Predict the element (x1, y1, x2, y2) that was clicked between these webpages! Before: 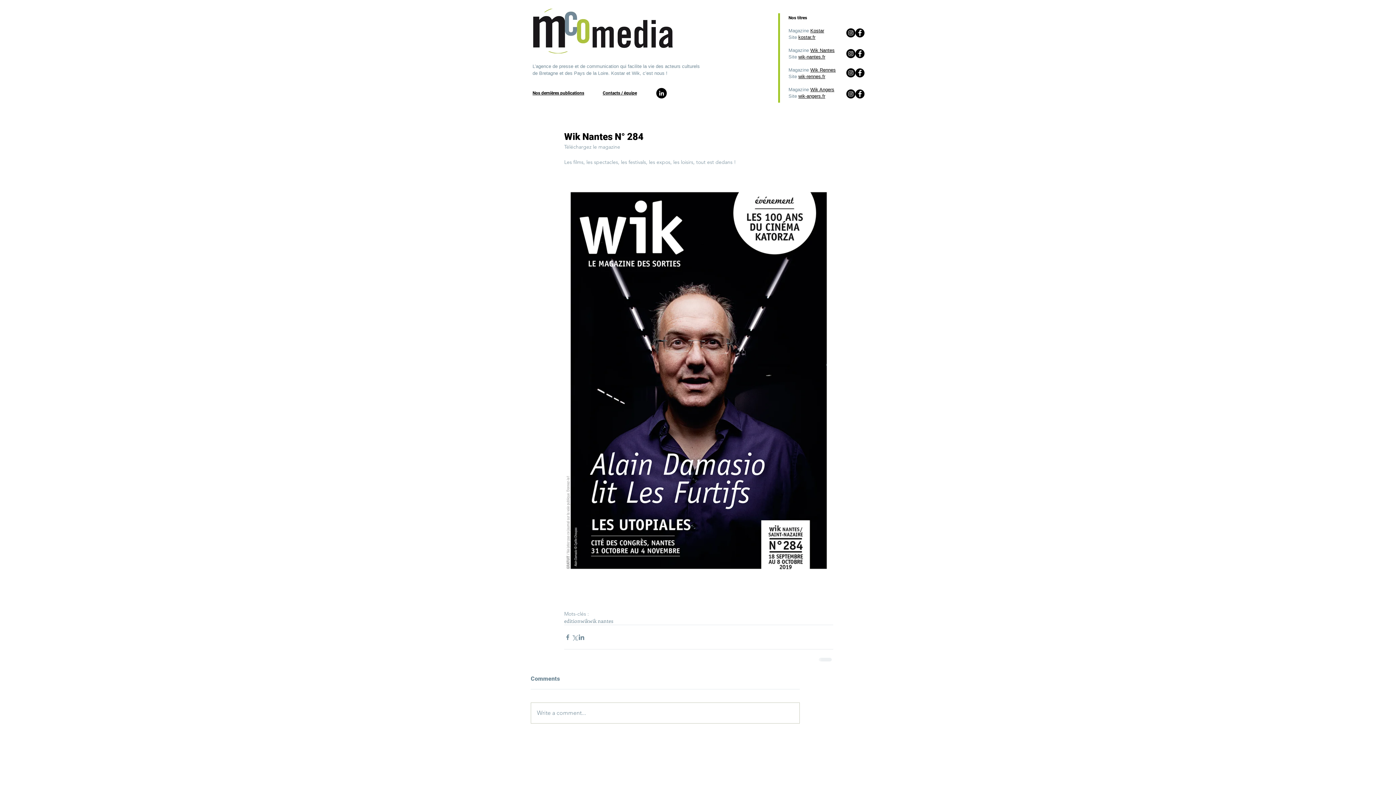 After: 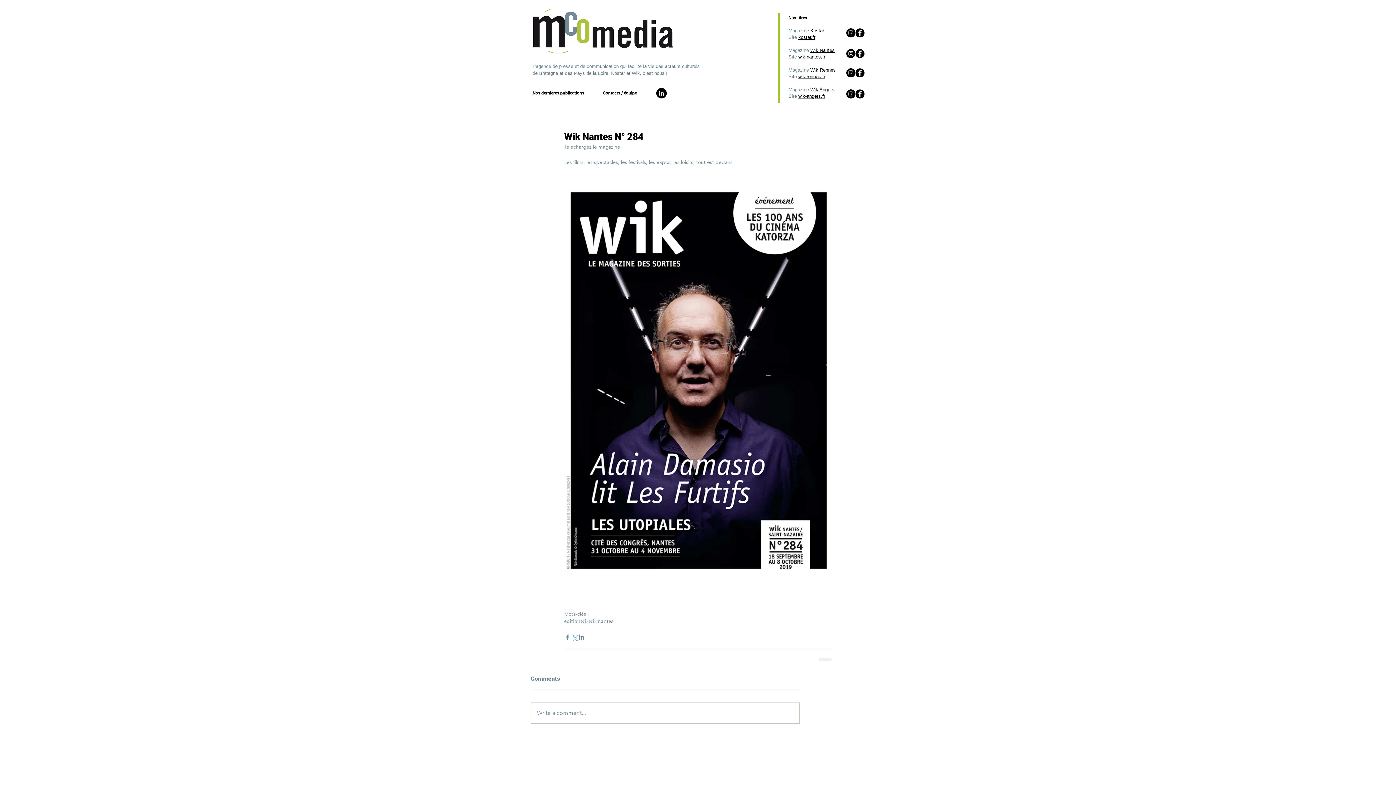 Action: label: Partager via X (Twitter) bbox: (571, 634, 578, 640)